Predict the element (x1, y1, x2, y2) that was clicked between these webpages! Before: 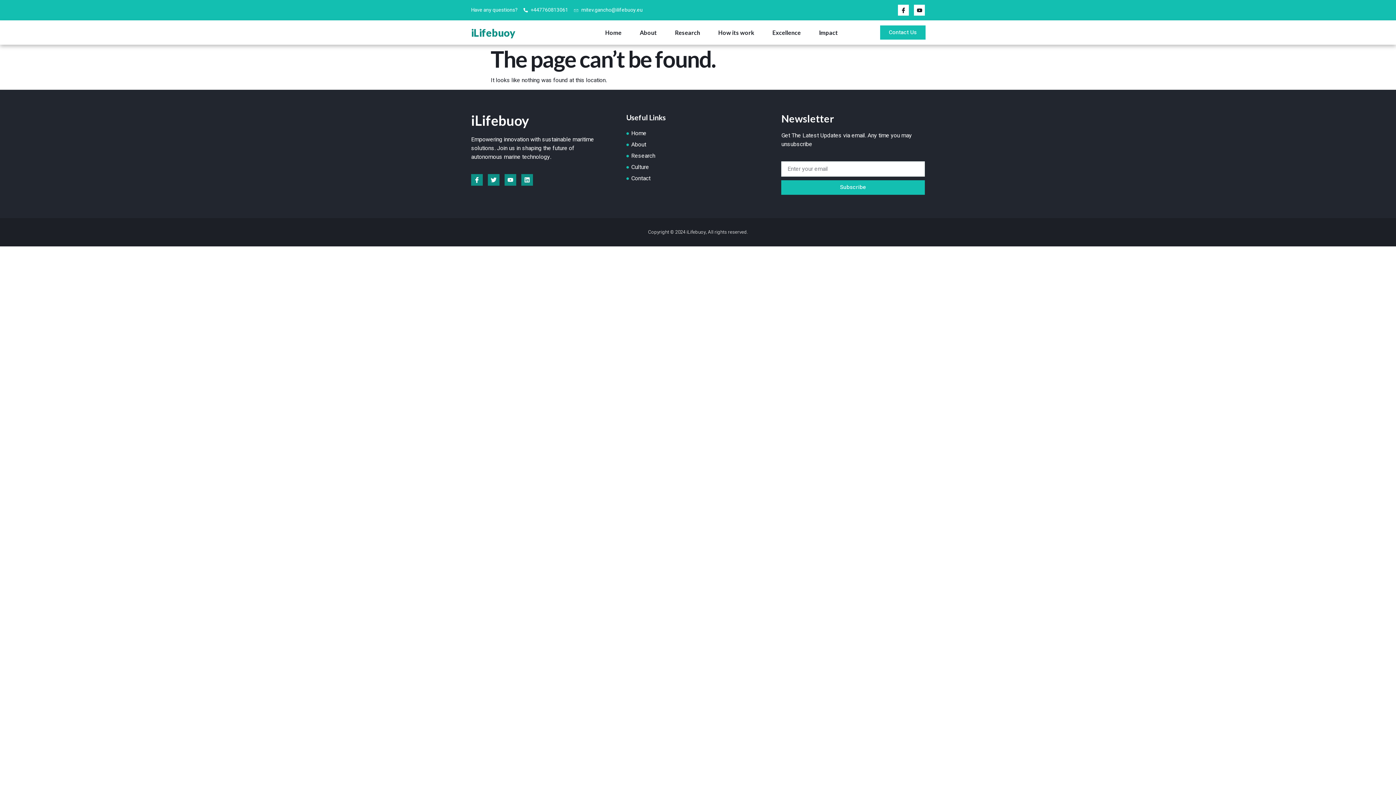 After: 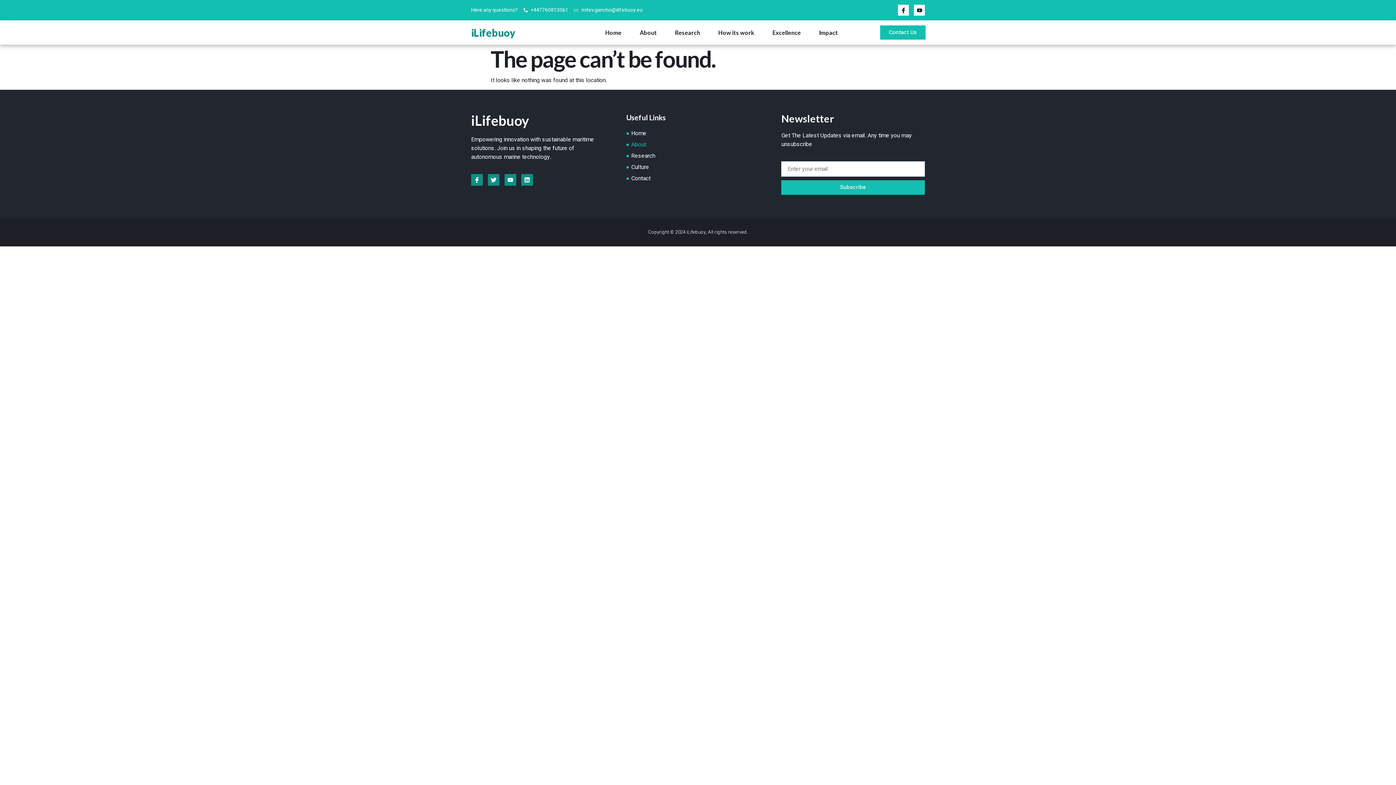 Action: label: About bbox: (626, 140, 769, 149)